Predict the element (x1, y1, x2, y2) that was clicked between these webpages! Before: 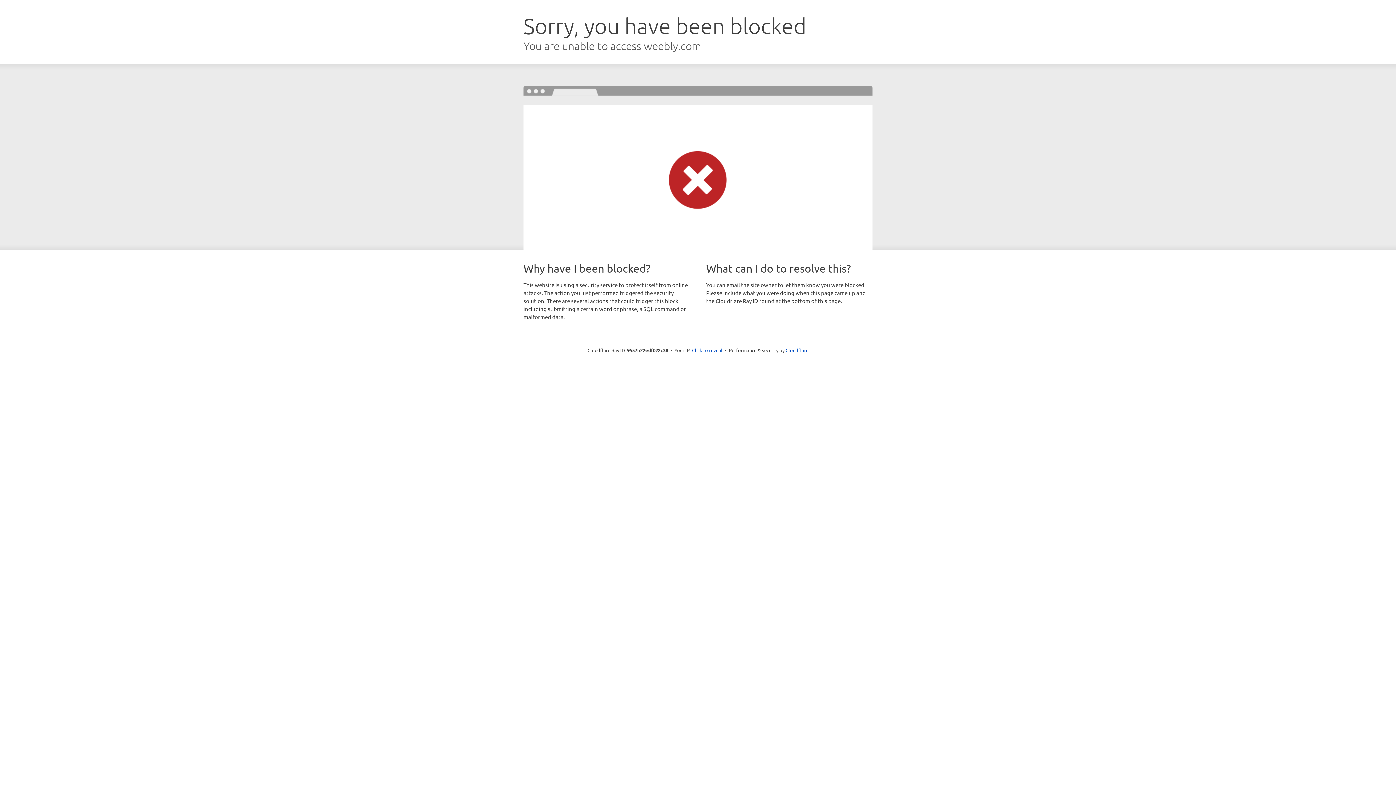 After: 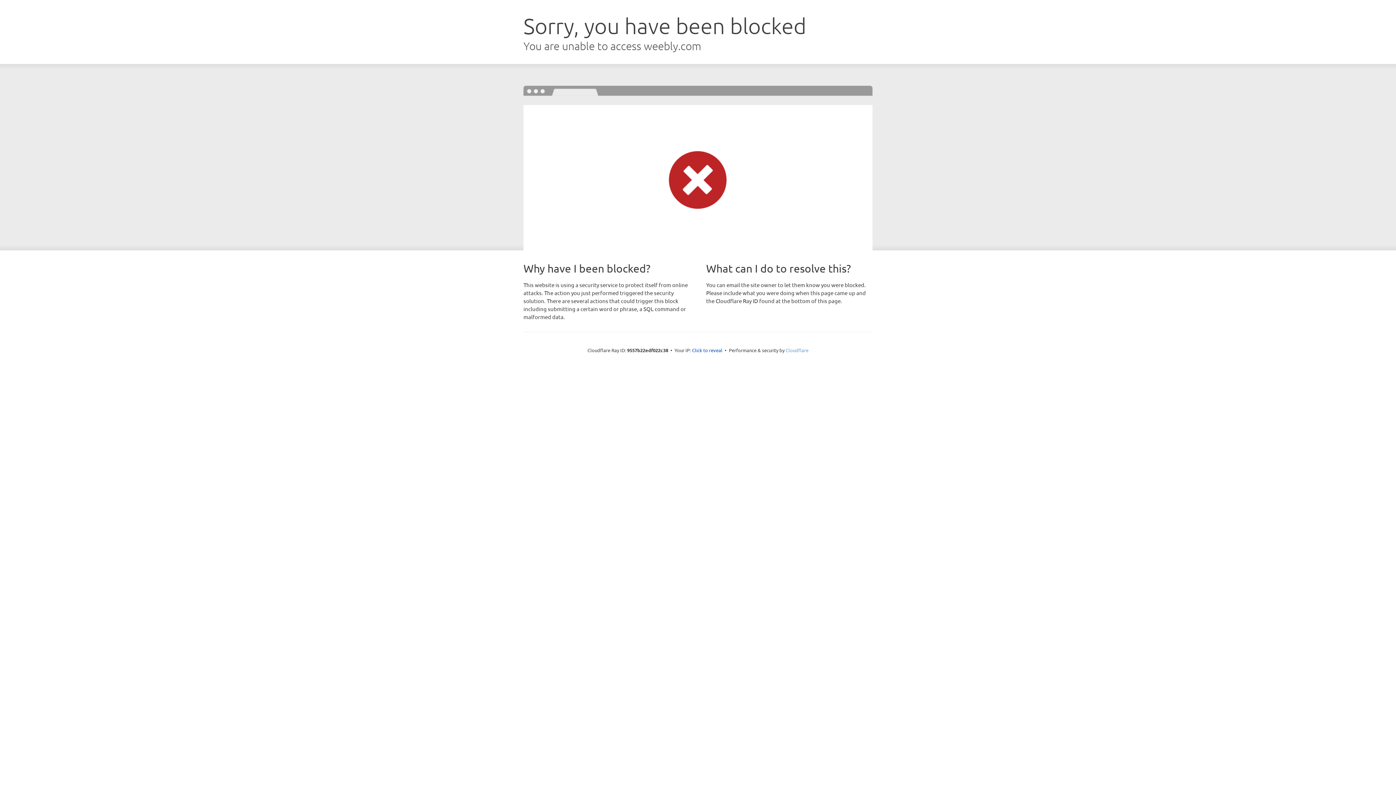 Action: label: Cloudflare bbox: (785, 347, 808, 353)